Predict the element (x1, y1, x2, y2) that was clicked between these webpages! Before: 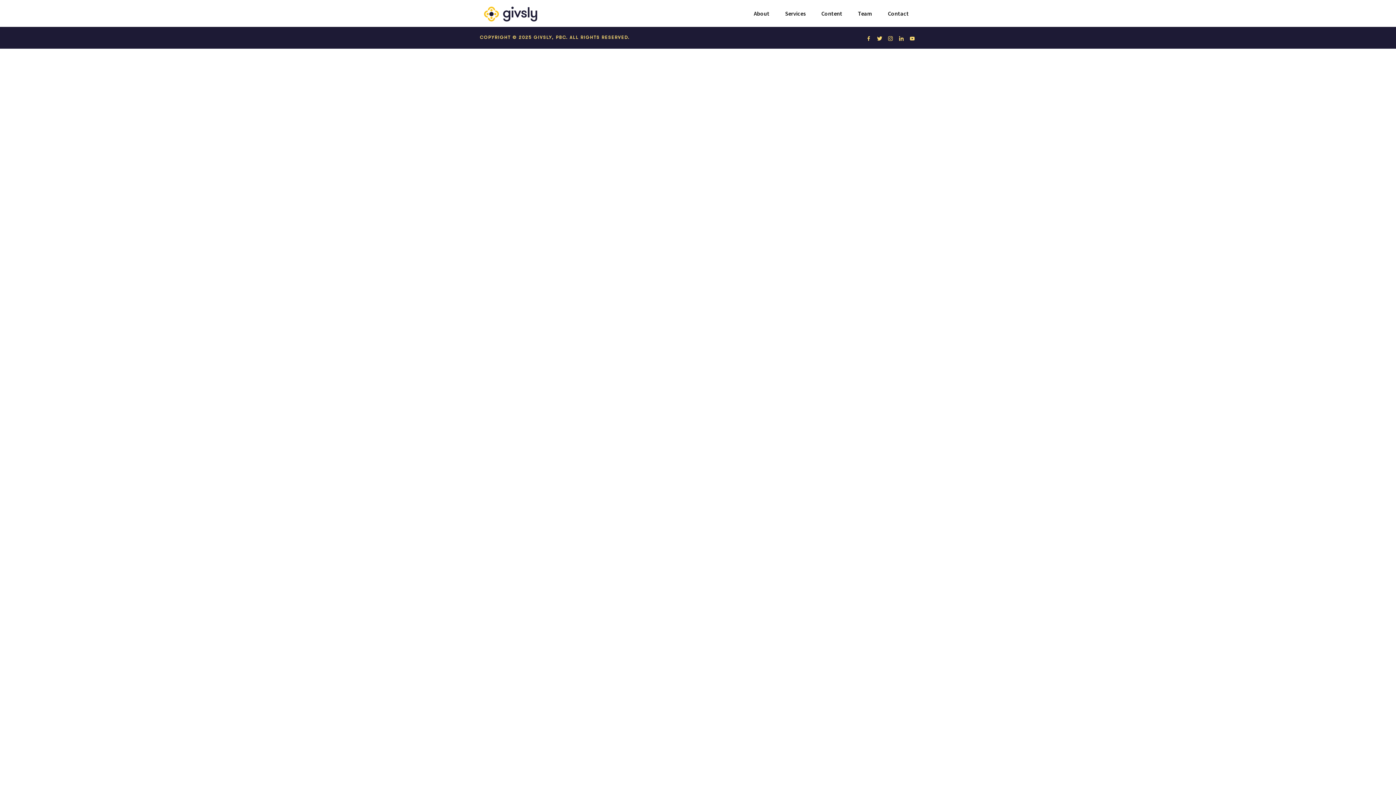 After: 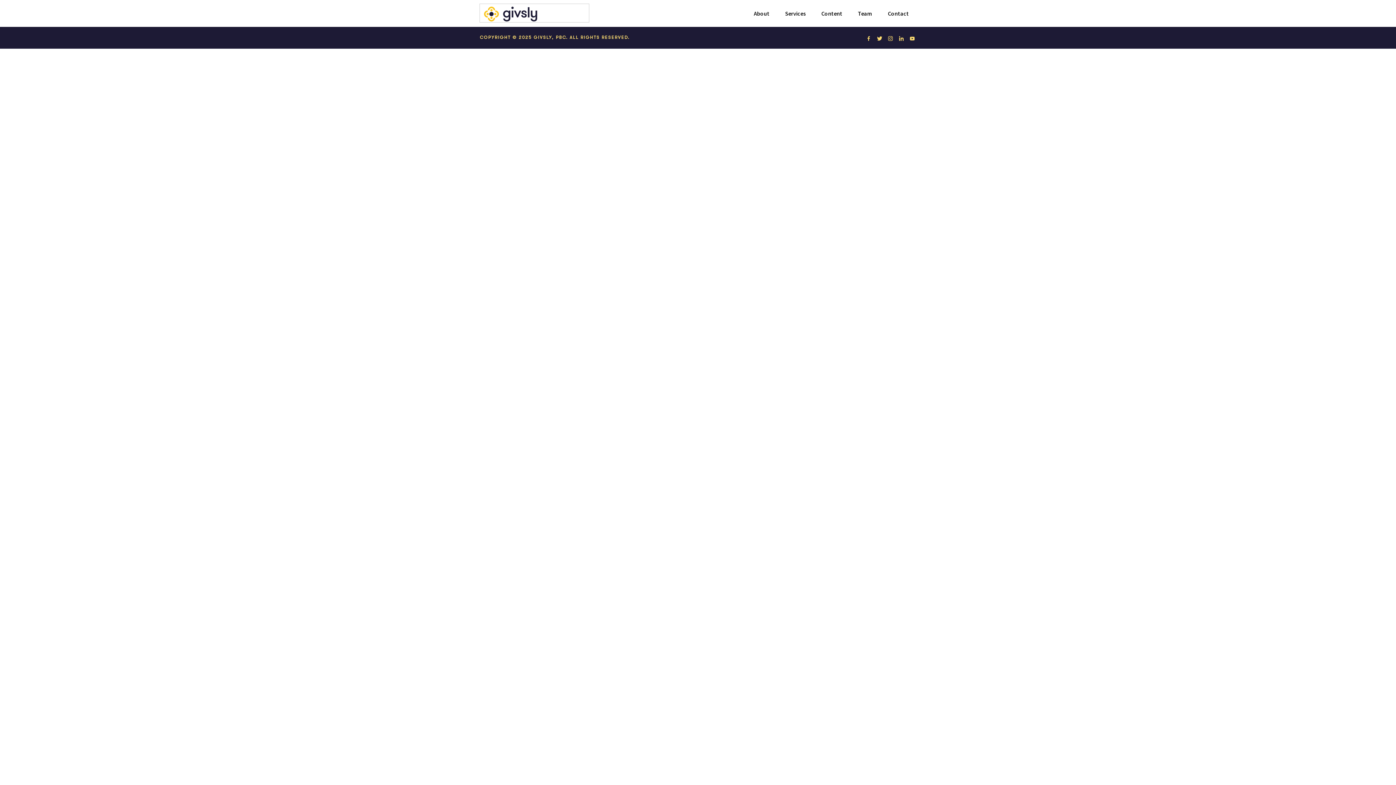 Action: bbox: (480, 4, 589, 22)